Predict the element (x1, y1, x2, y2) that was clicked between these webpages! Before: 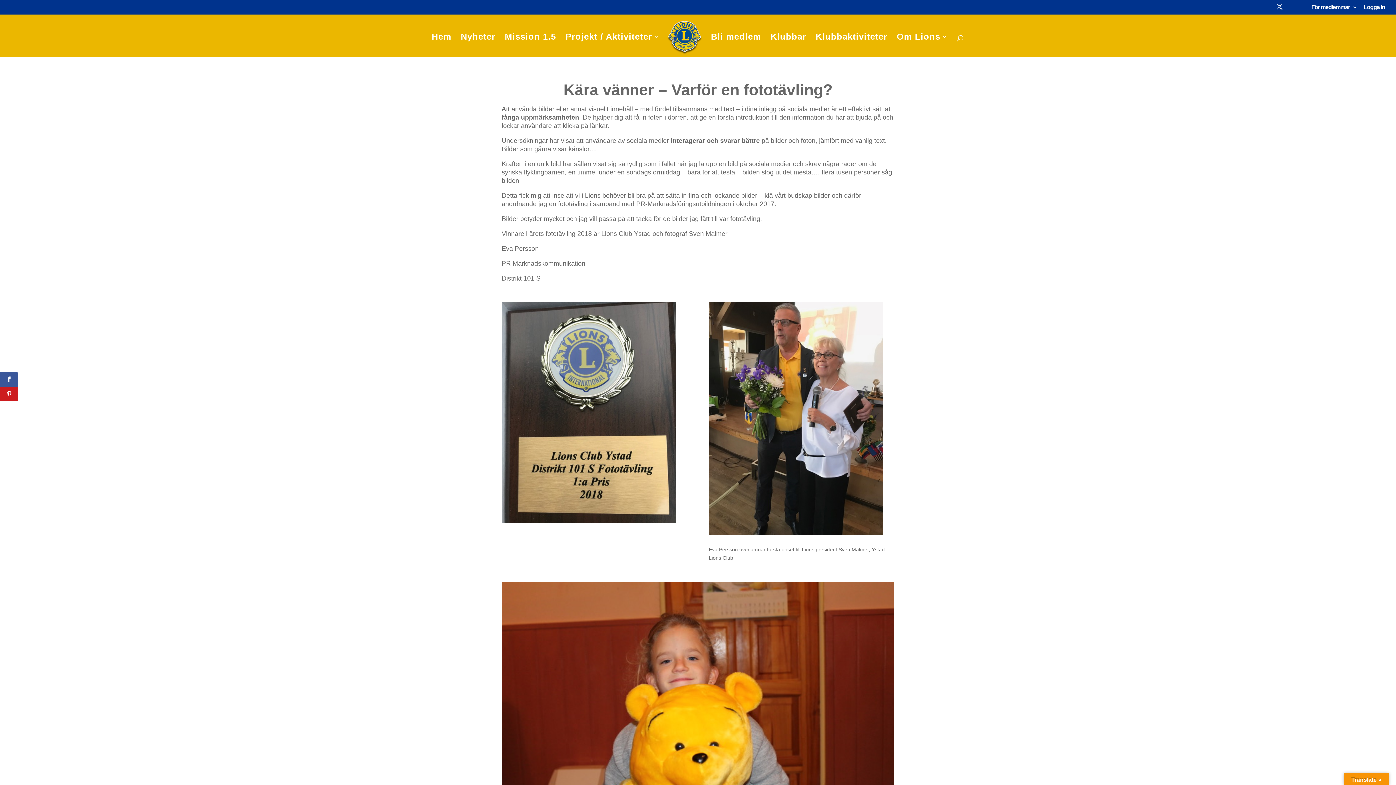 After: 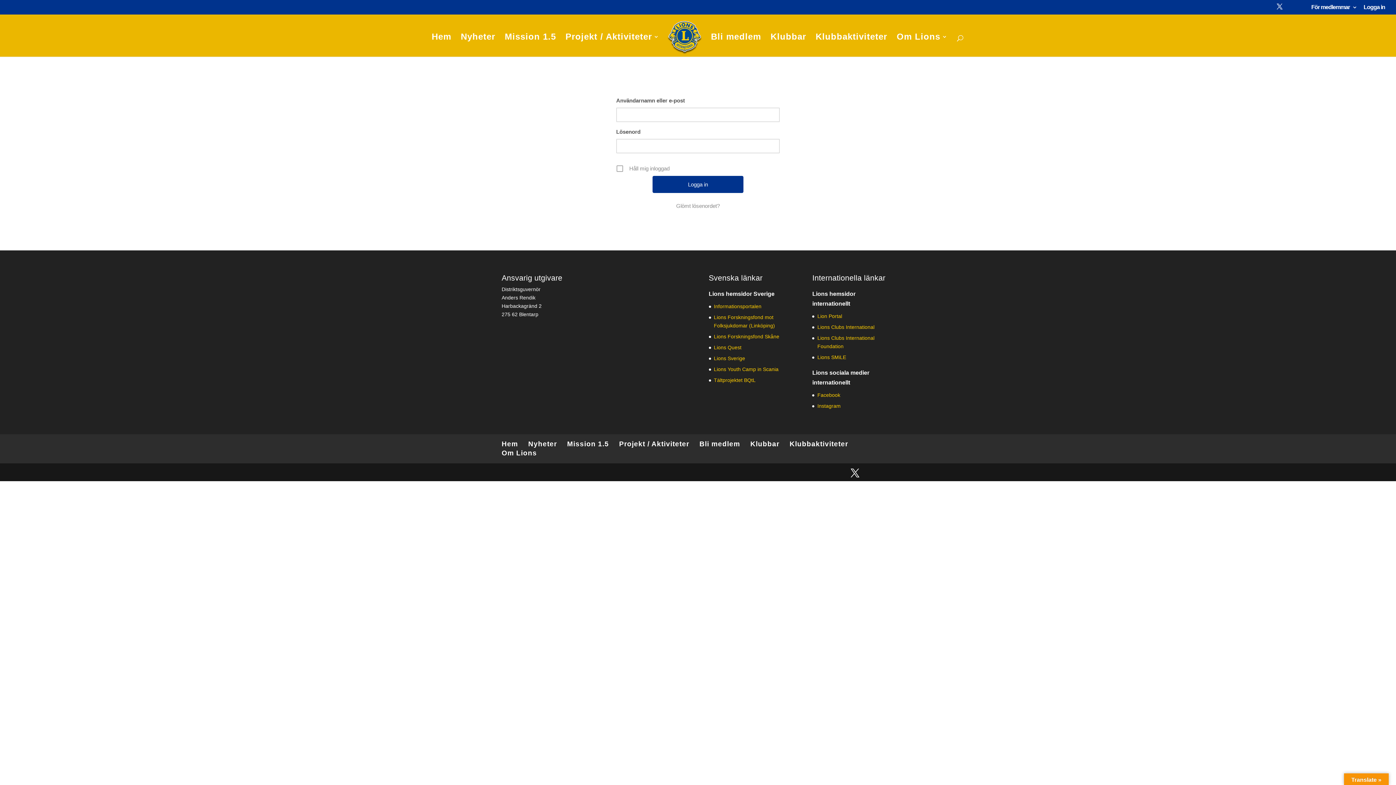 Action: label: Logga in bbox: (1364, 4, 1385, 14)